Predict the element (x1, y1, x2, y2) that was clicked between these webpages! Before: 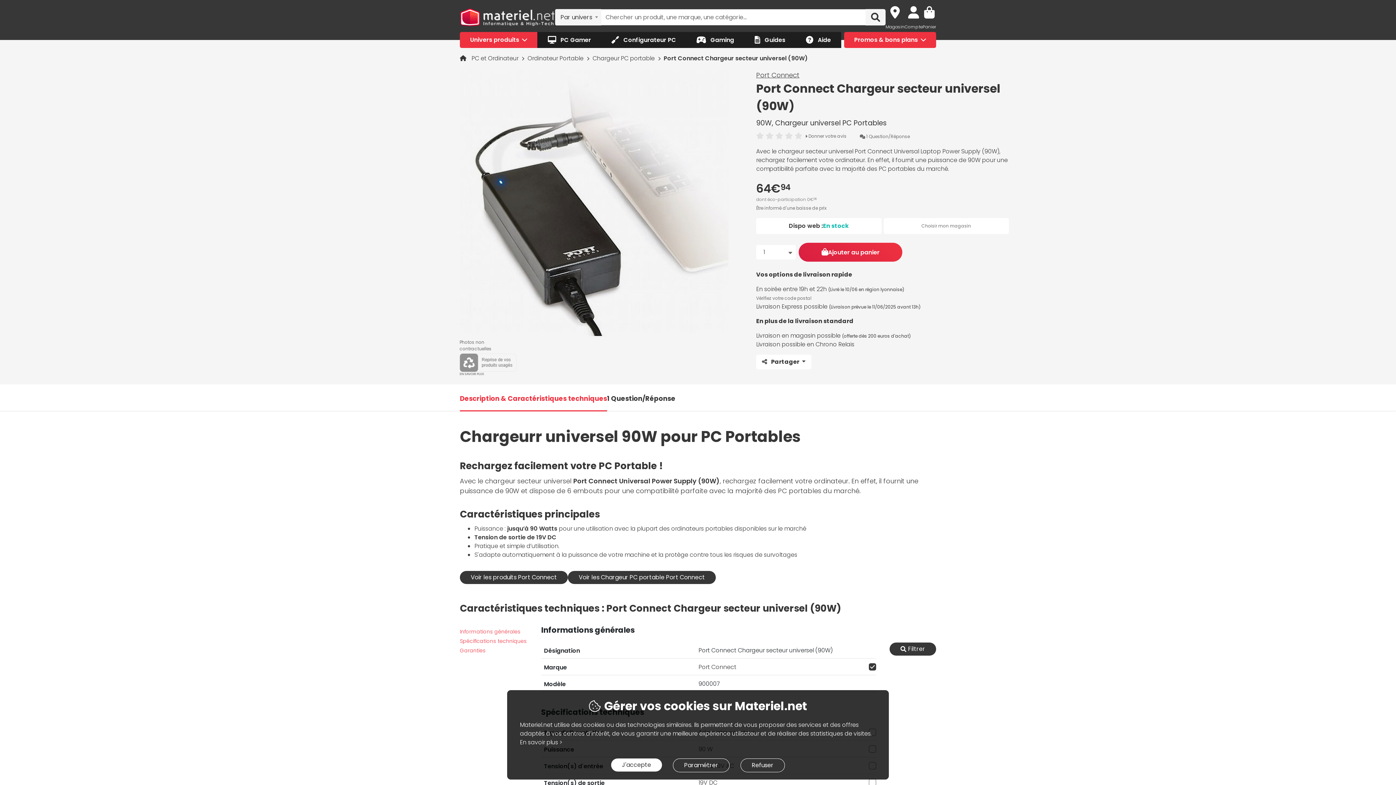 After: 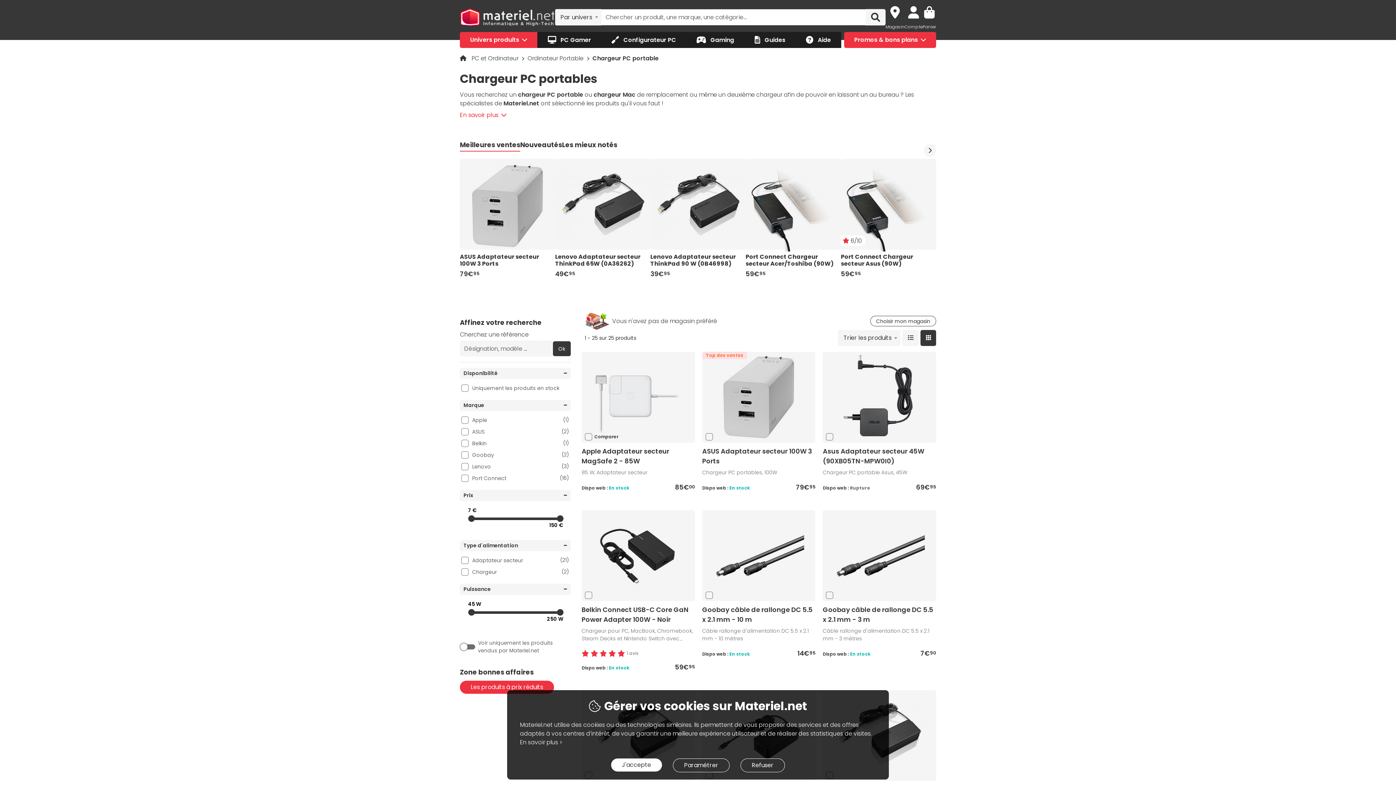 Action: label: Chargeur PC portable  bbox: (592, 54, 656, 62)